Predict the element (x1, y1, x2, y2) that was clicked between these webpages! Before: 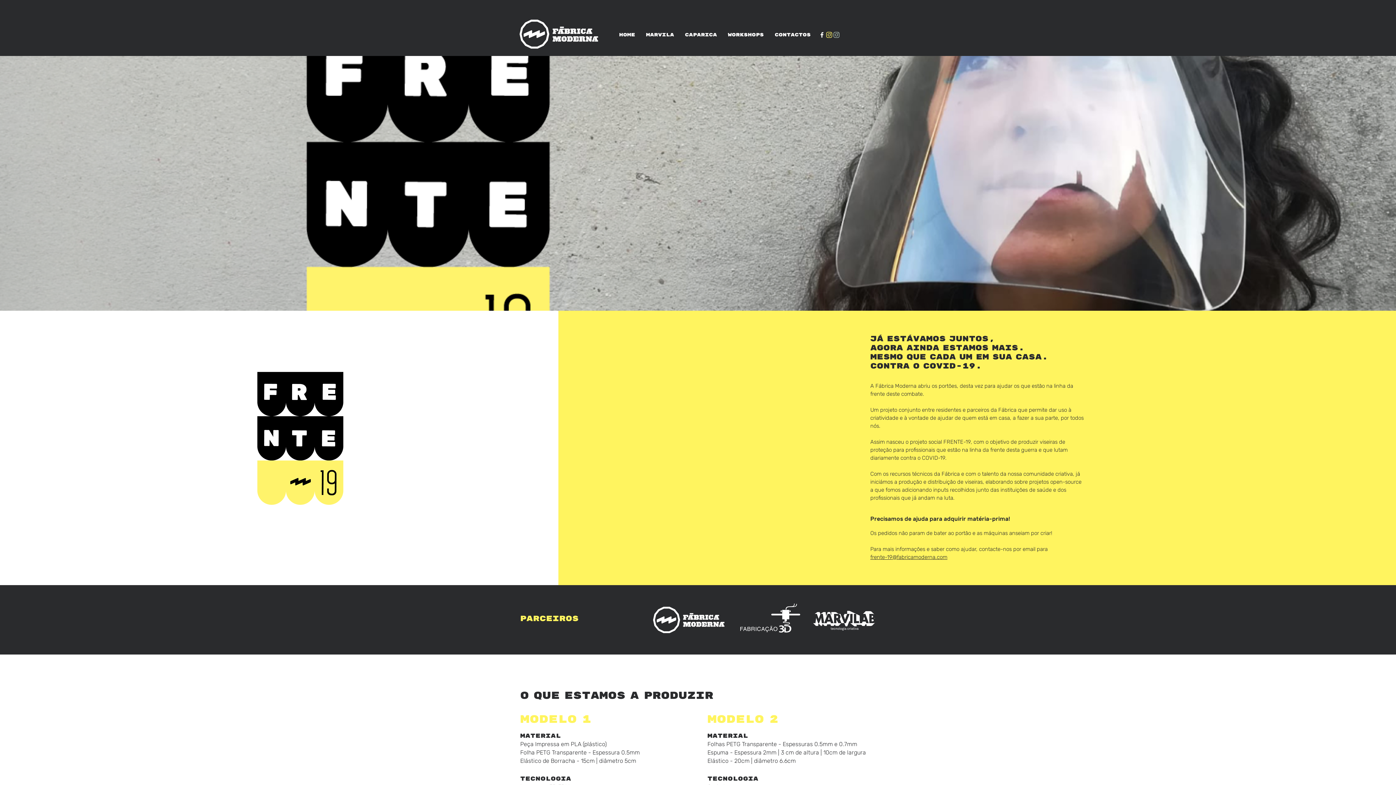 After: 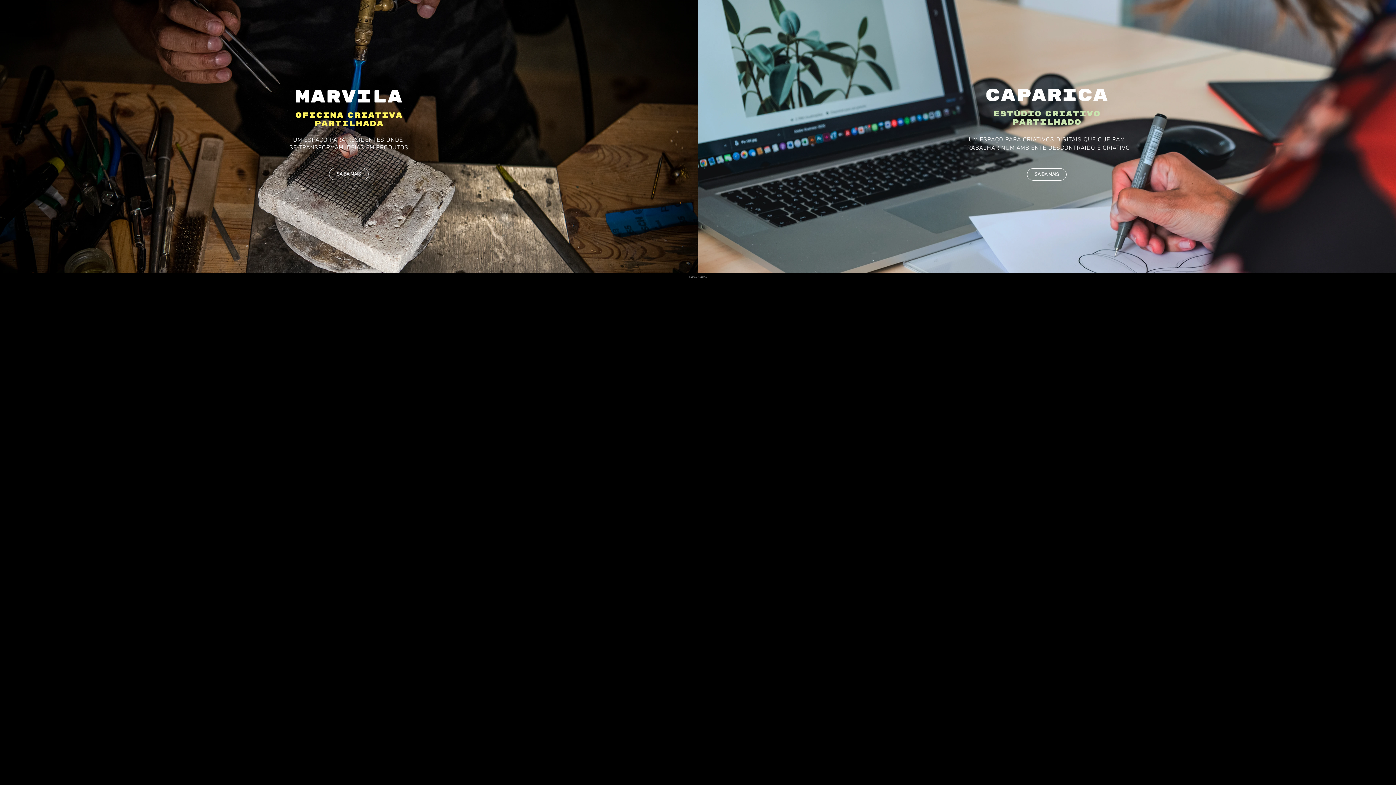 Action: bbox: (518, 16, 600, 51)